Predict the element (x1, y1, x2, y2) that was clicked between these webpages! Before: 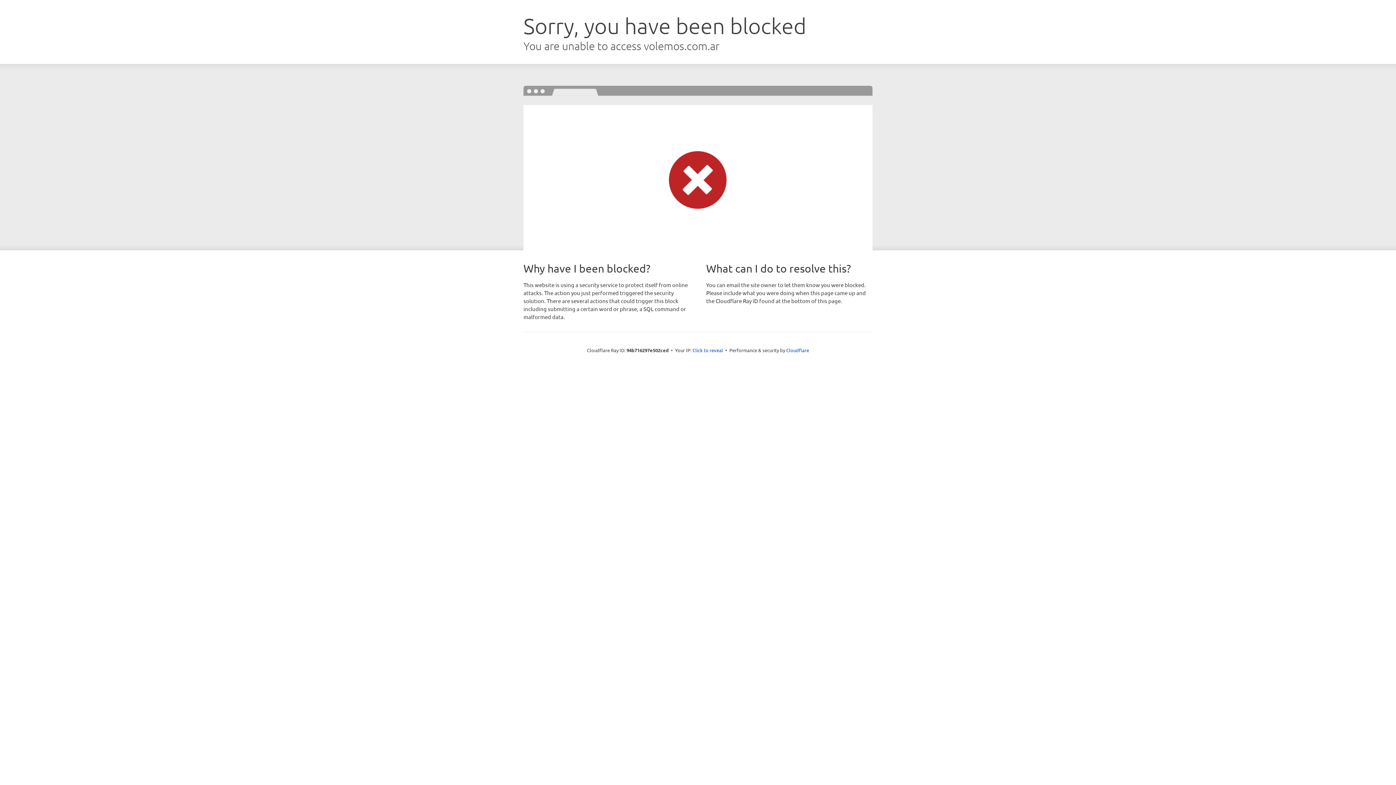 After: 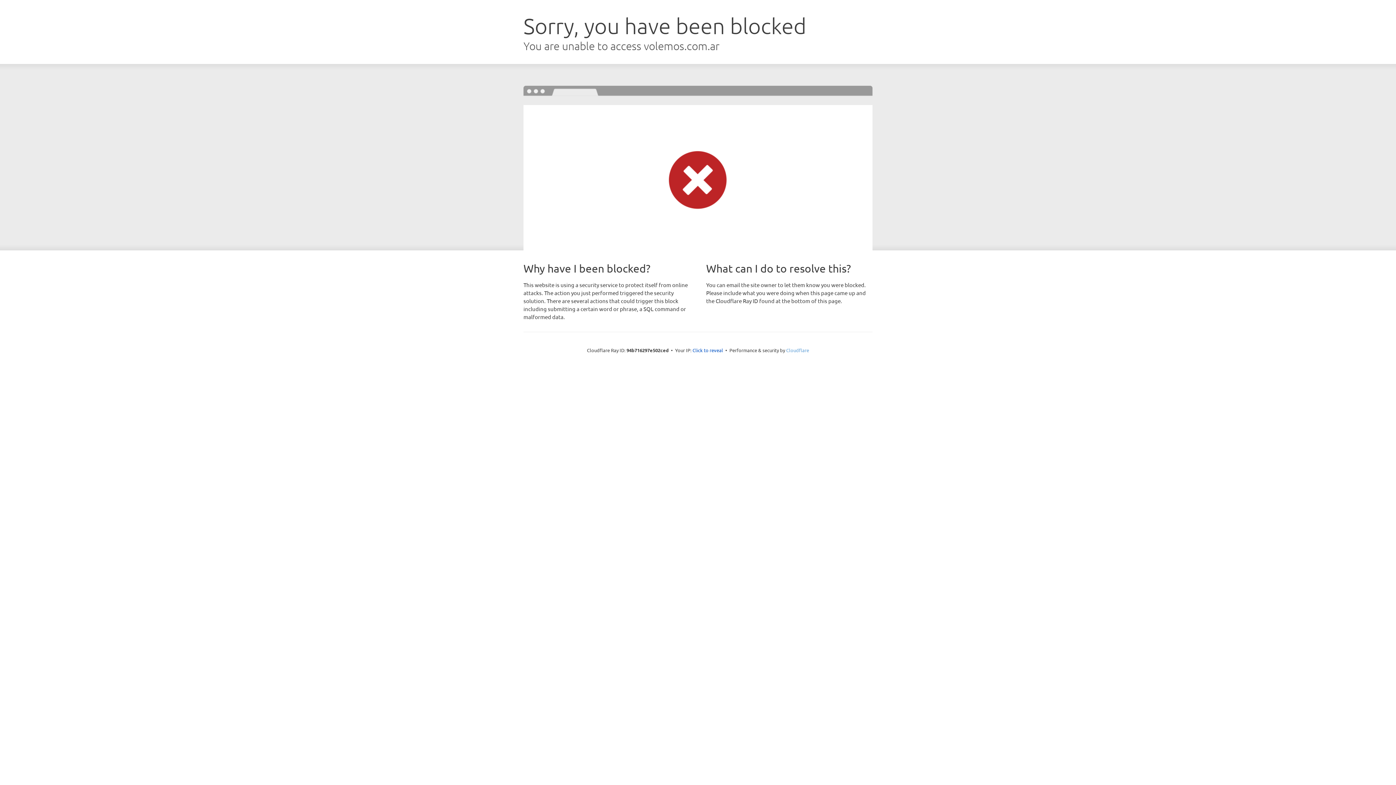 Action: label: Cloudflare bbox: (786, 347, 809, 353)